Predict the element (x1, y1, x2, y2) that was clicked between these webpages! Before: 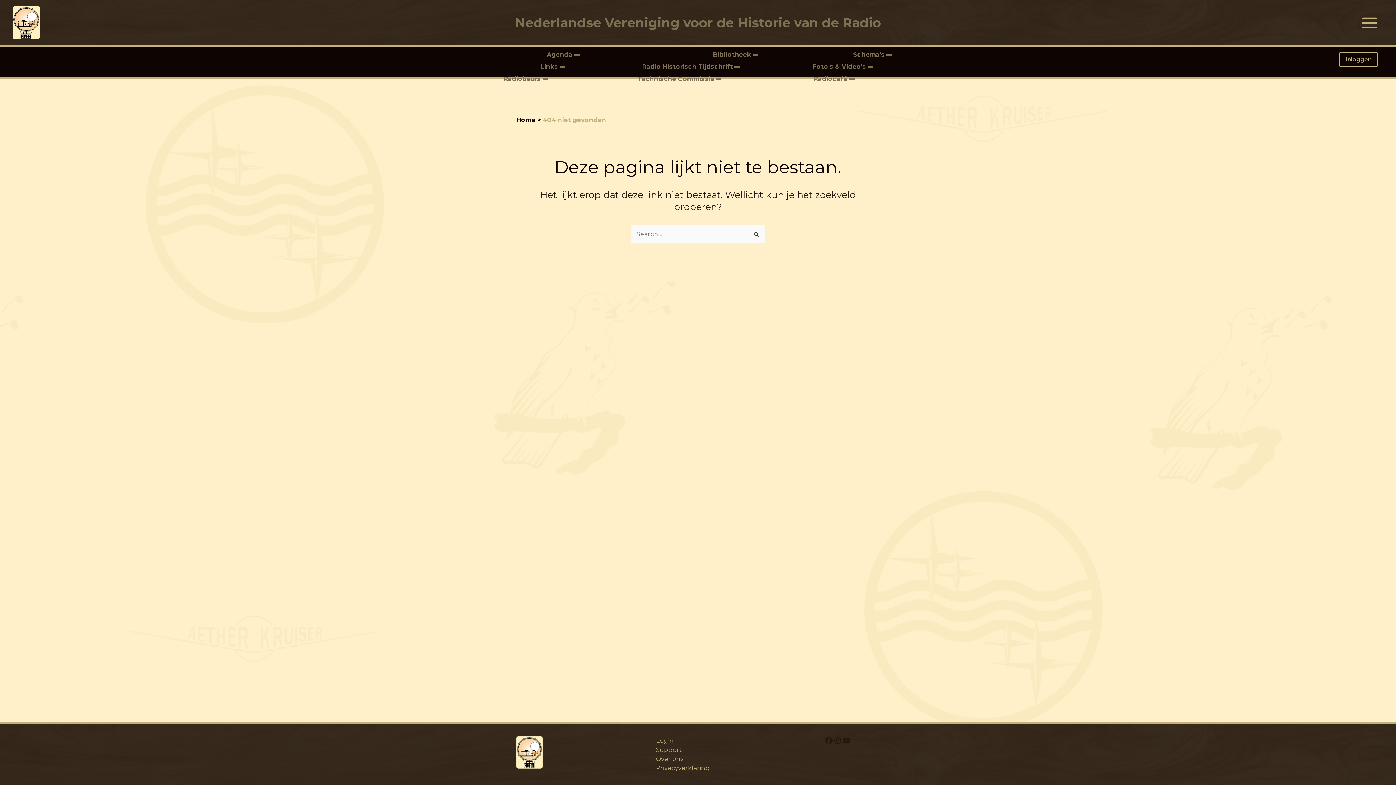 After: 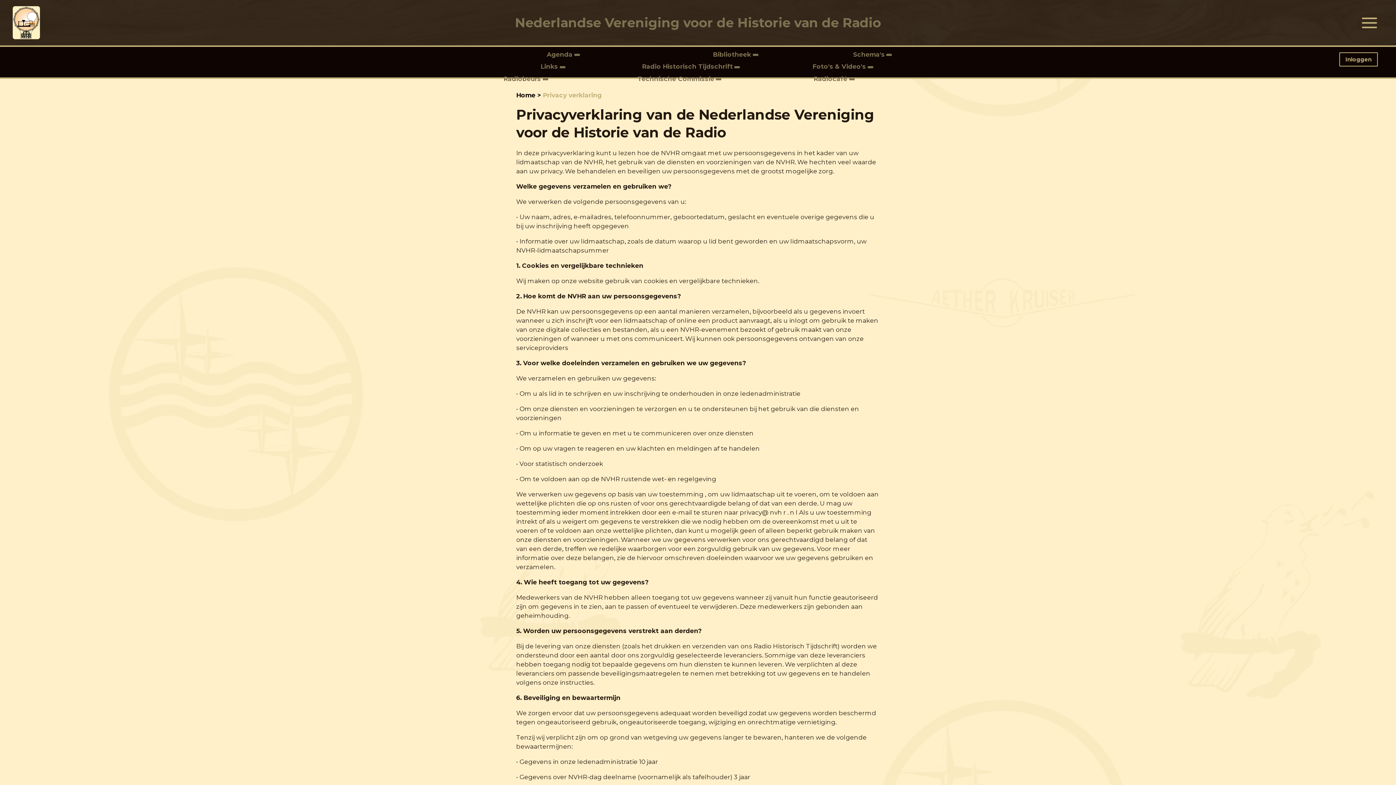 Action: label: Privacyverklaring bbox: (656, 764, 709, 773)